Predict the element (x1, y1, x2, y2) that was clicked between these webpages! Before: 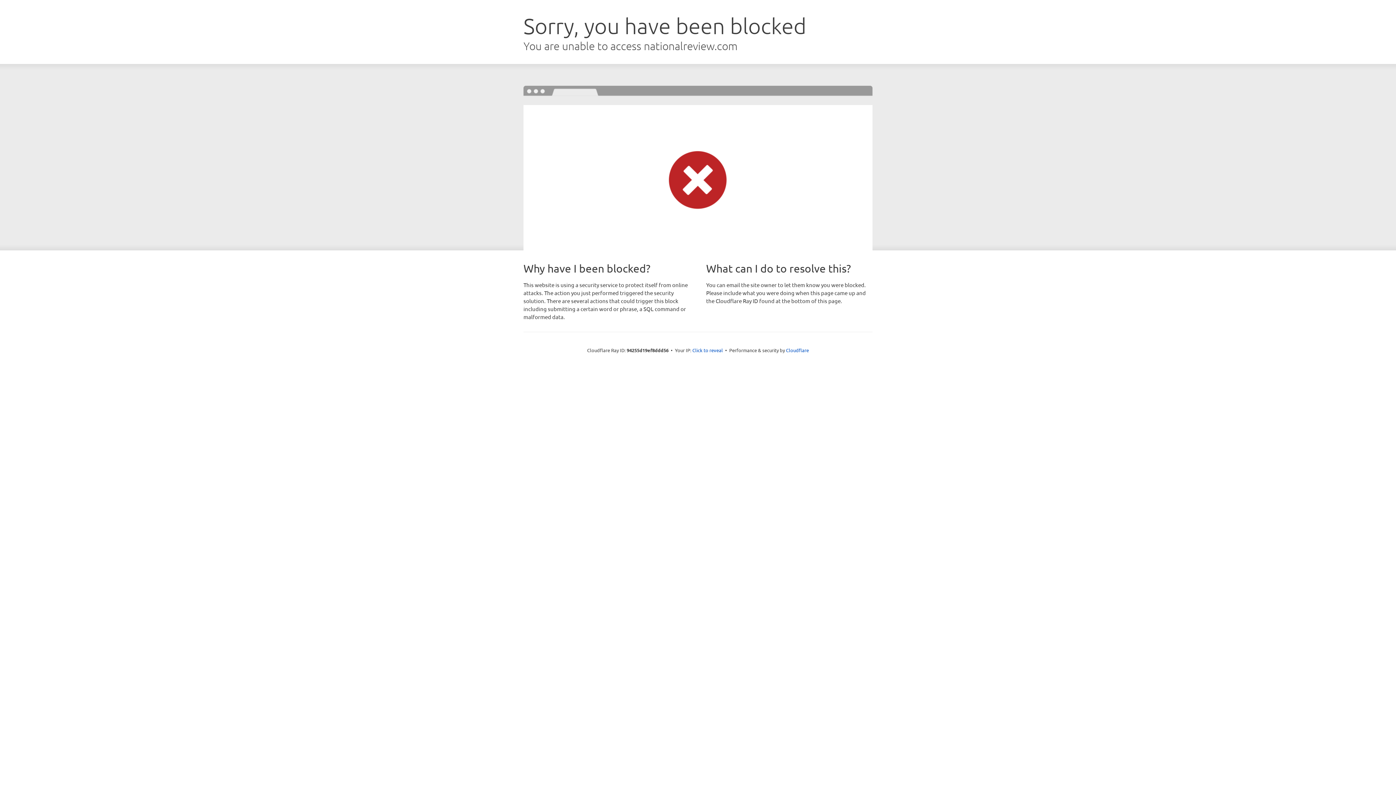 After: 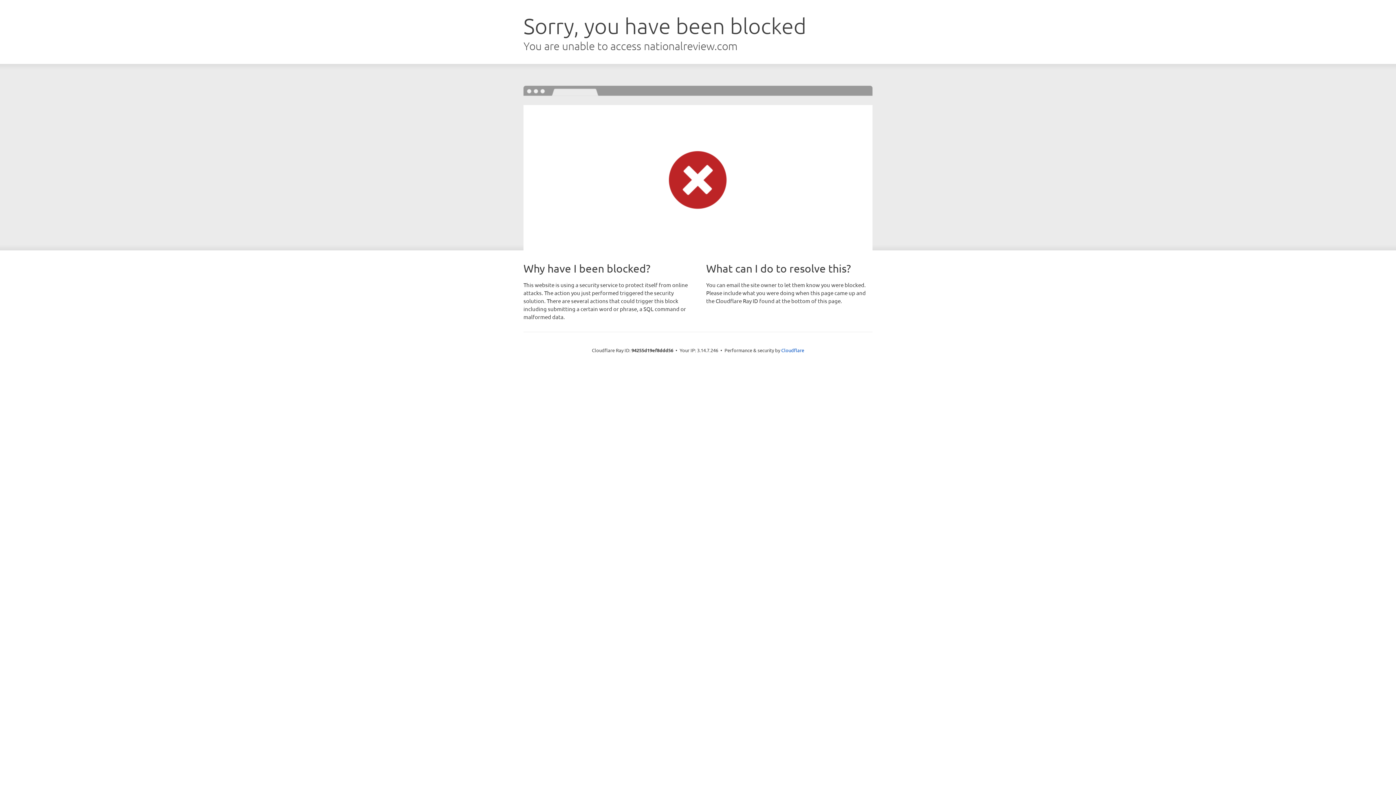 Action: label: Click to reveal bbox: (692, 346, 723, 353)